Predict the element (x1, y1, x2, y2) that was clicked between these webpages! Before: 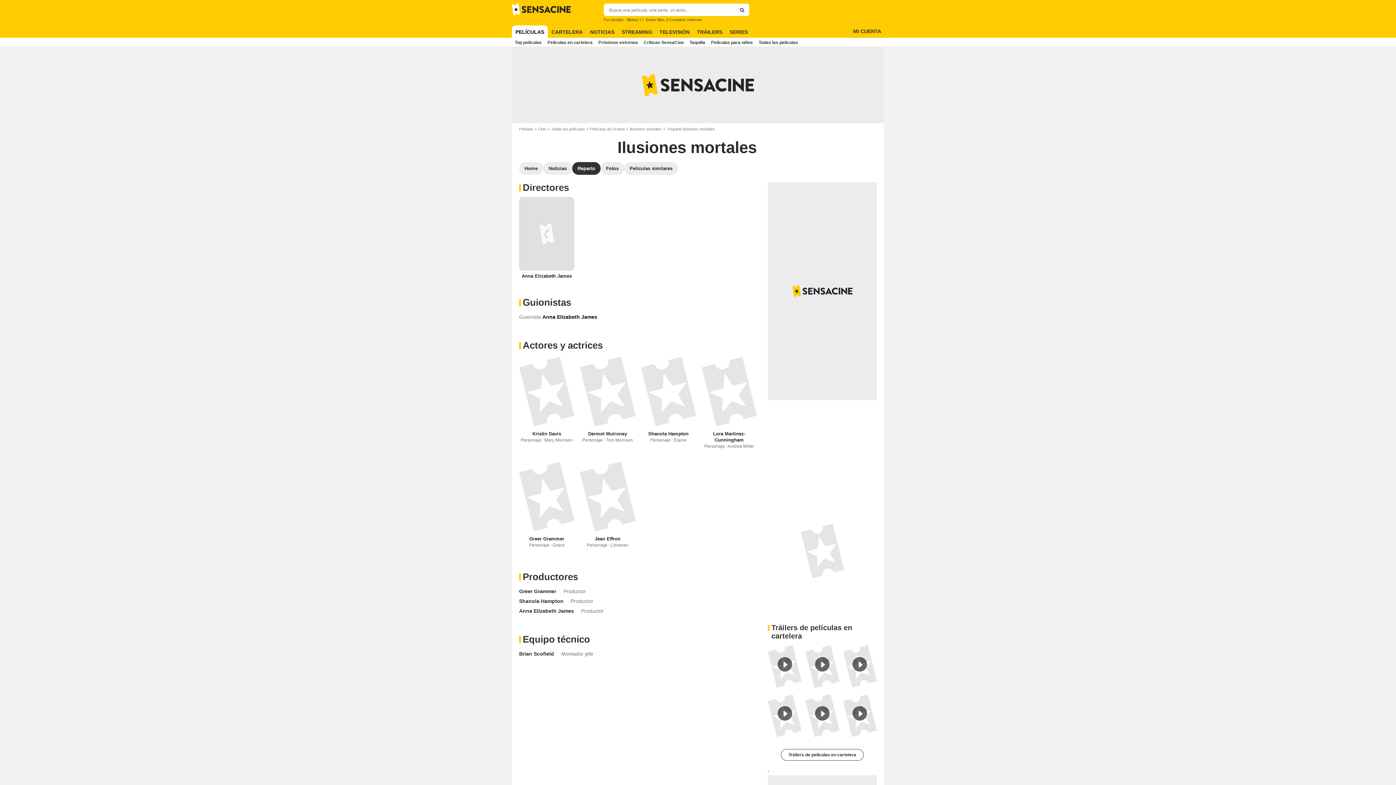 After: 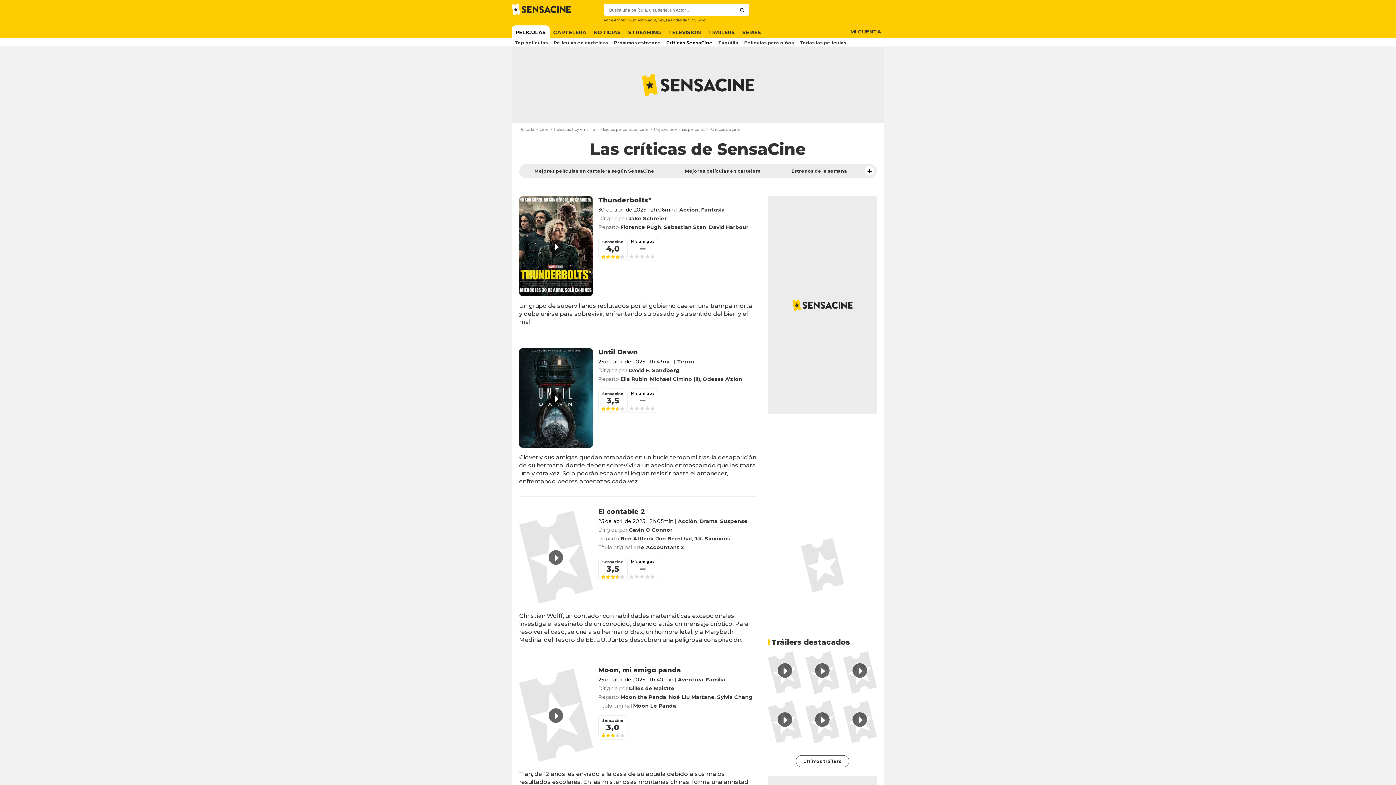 Action: bbox: (641, 37, 686, 46) label: Críticas SensaCine